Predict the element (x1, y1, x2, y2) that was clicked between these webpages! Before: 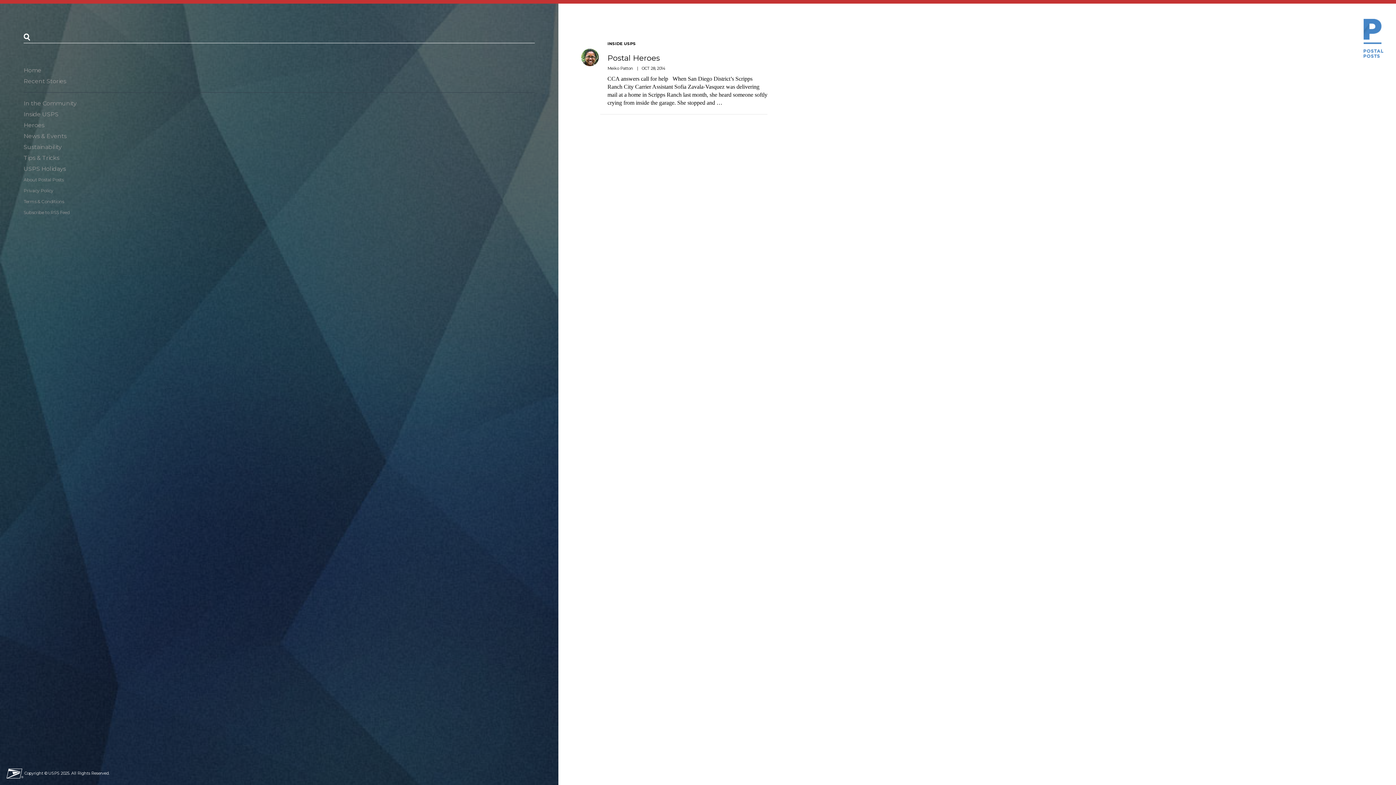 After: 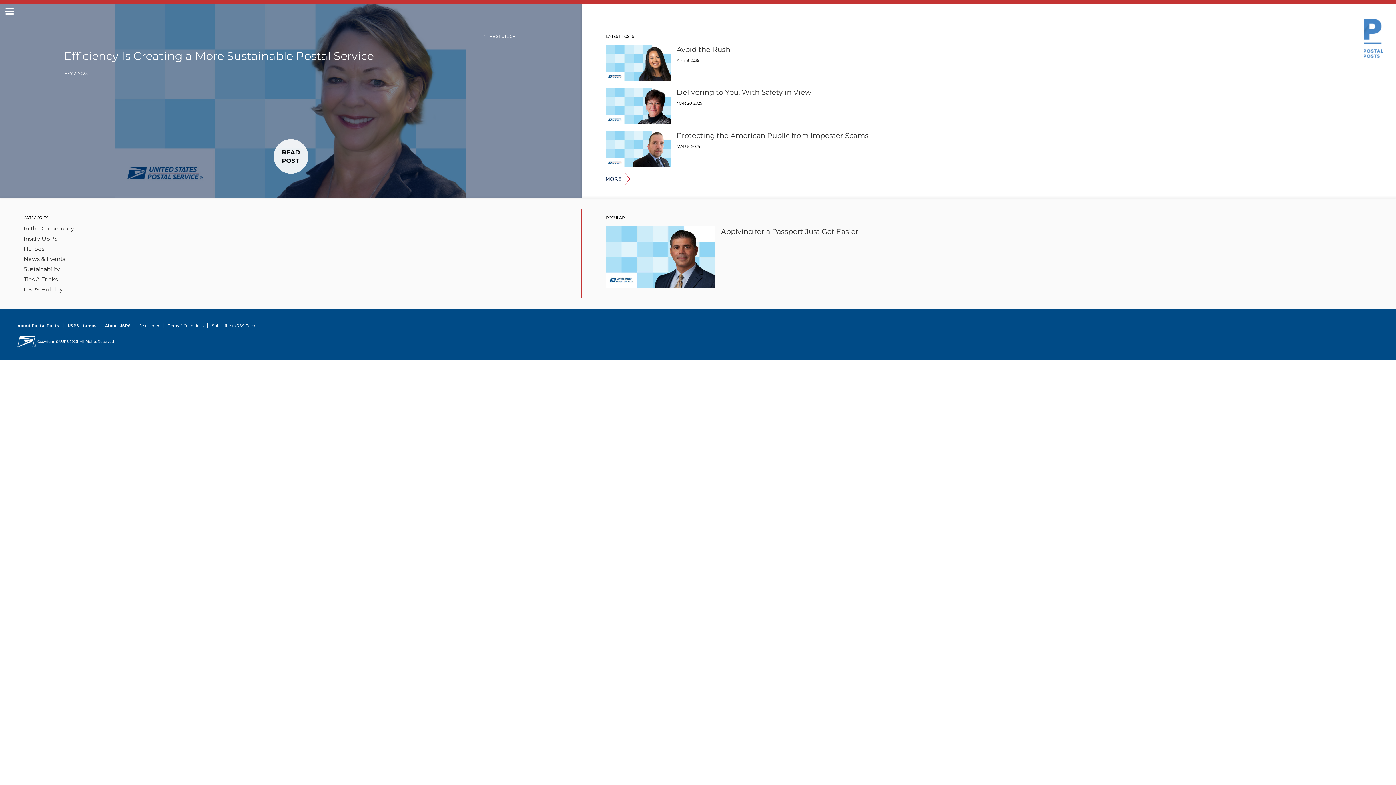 Action: label: Postal Posts bbox: (1364, 18, 1383, 57)